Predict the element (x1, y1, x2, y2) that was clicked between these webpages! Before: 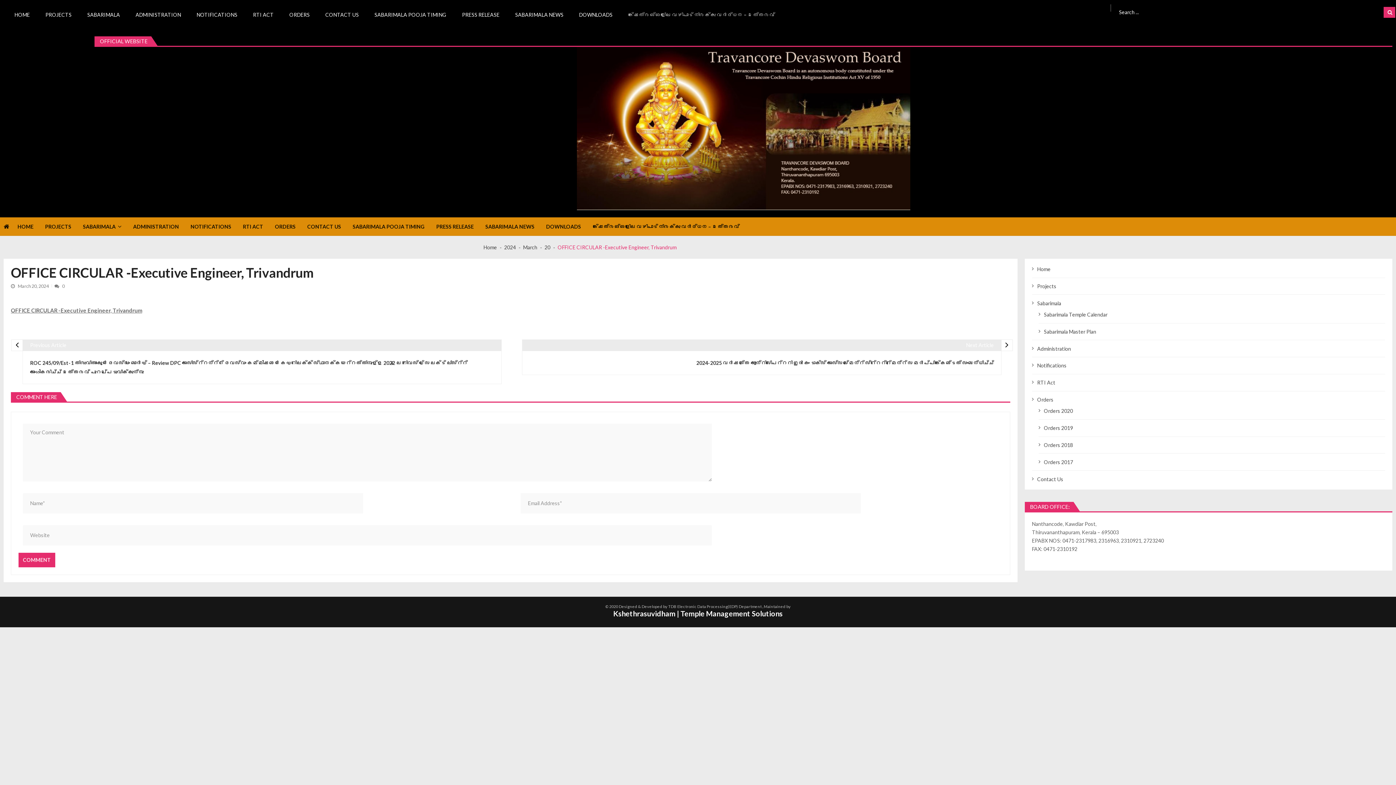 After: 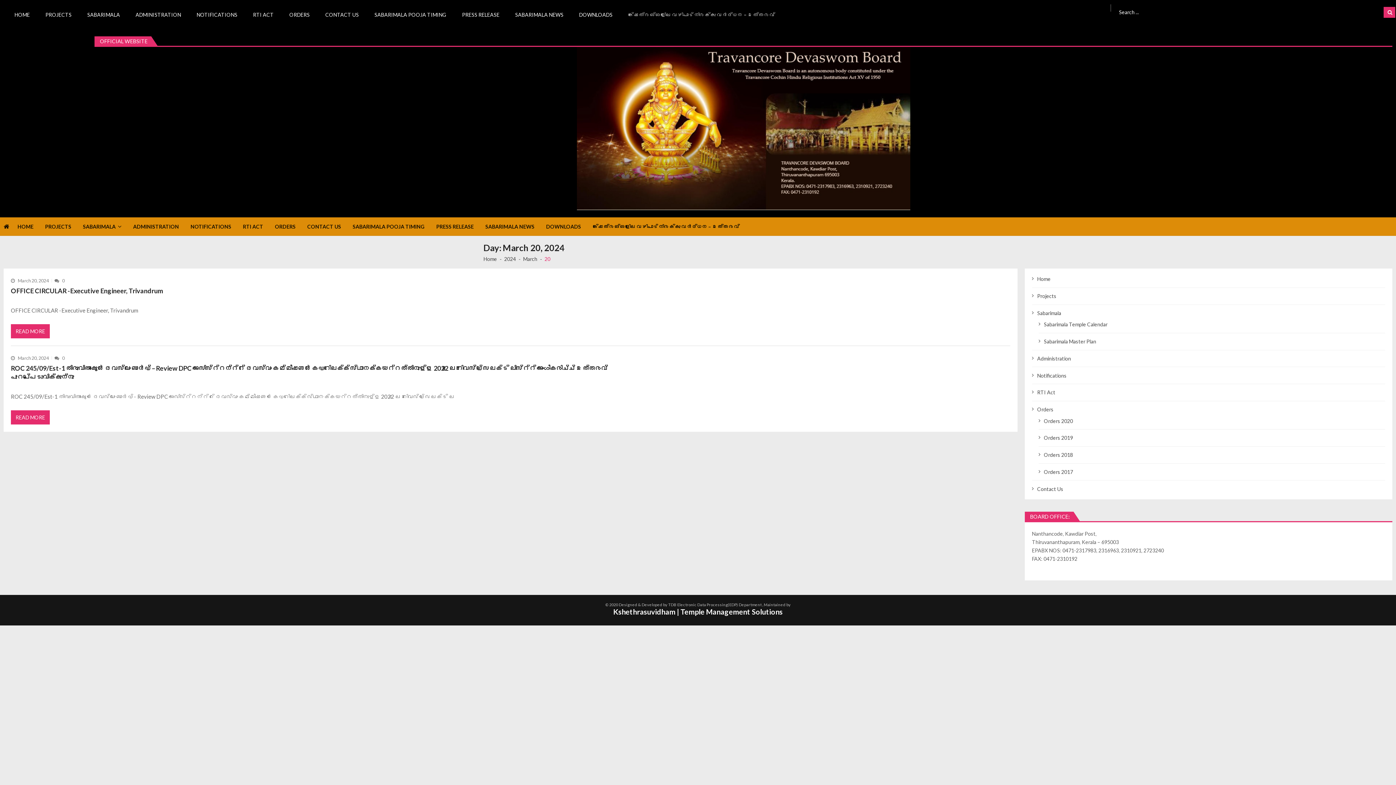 Action: label: 20 bbox: (544, 244, 550, 250)